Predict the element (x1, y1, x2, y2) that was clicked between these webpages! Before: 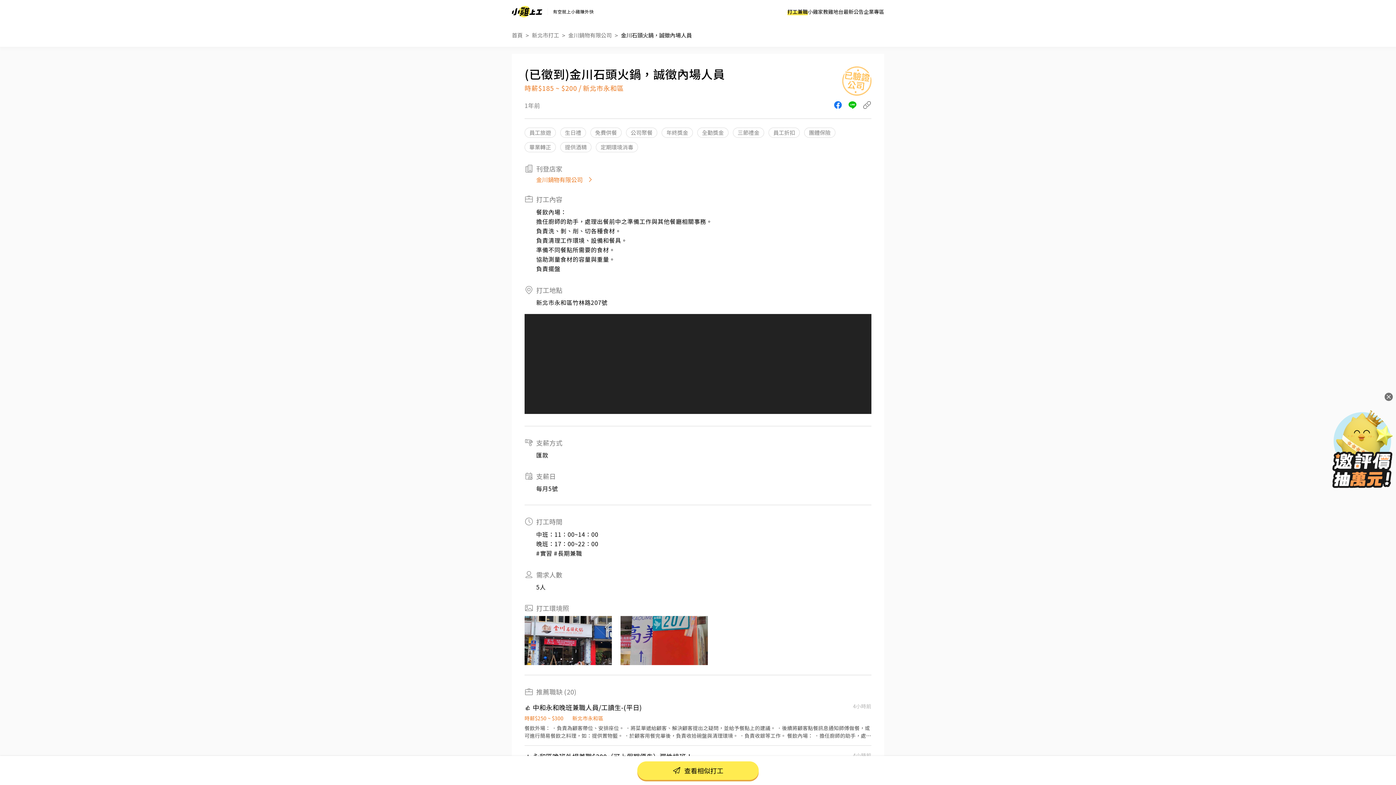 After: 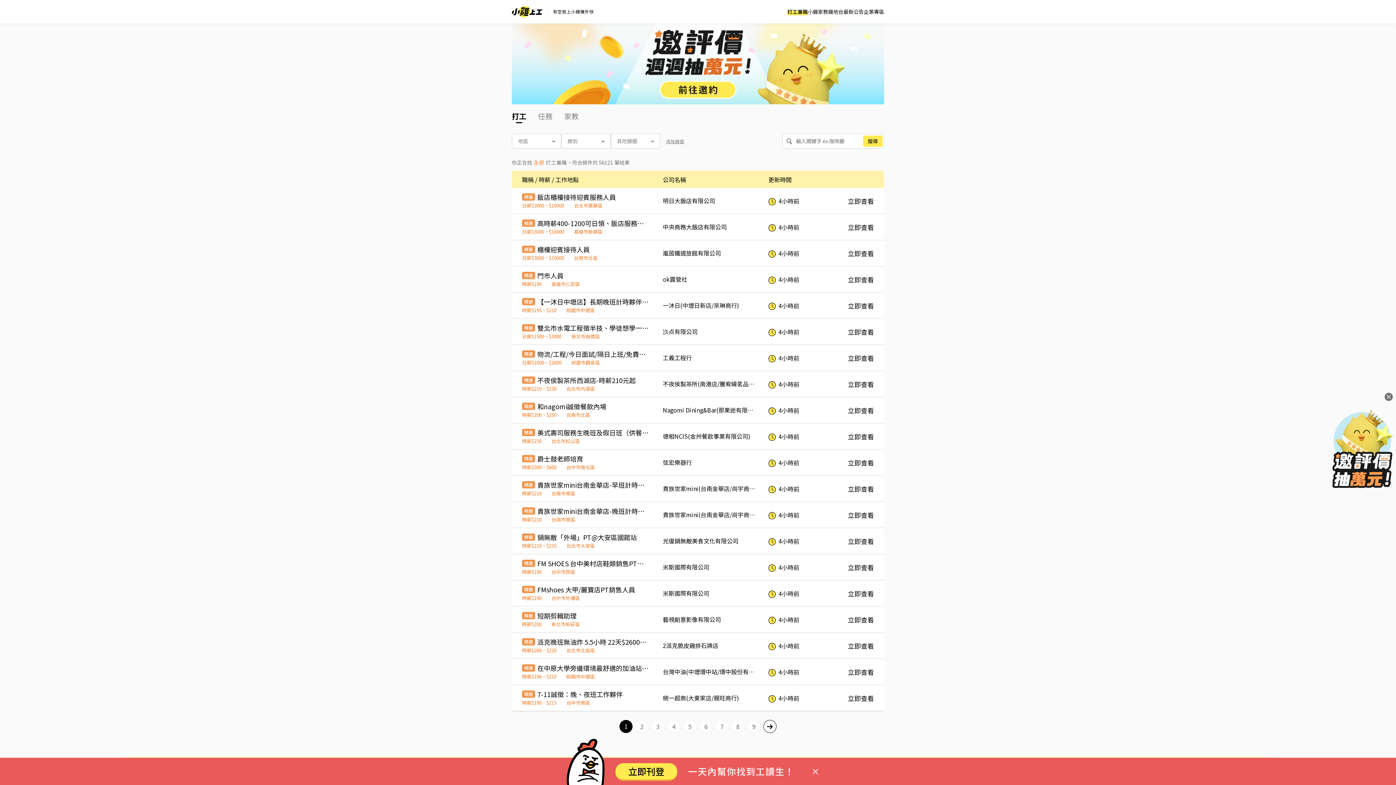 Action: bbox: (787, 7, 808, 15) label: 打工兼職